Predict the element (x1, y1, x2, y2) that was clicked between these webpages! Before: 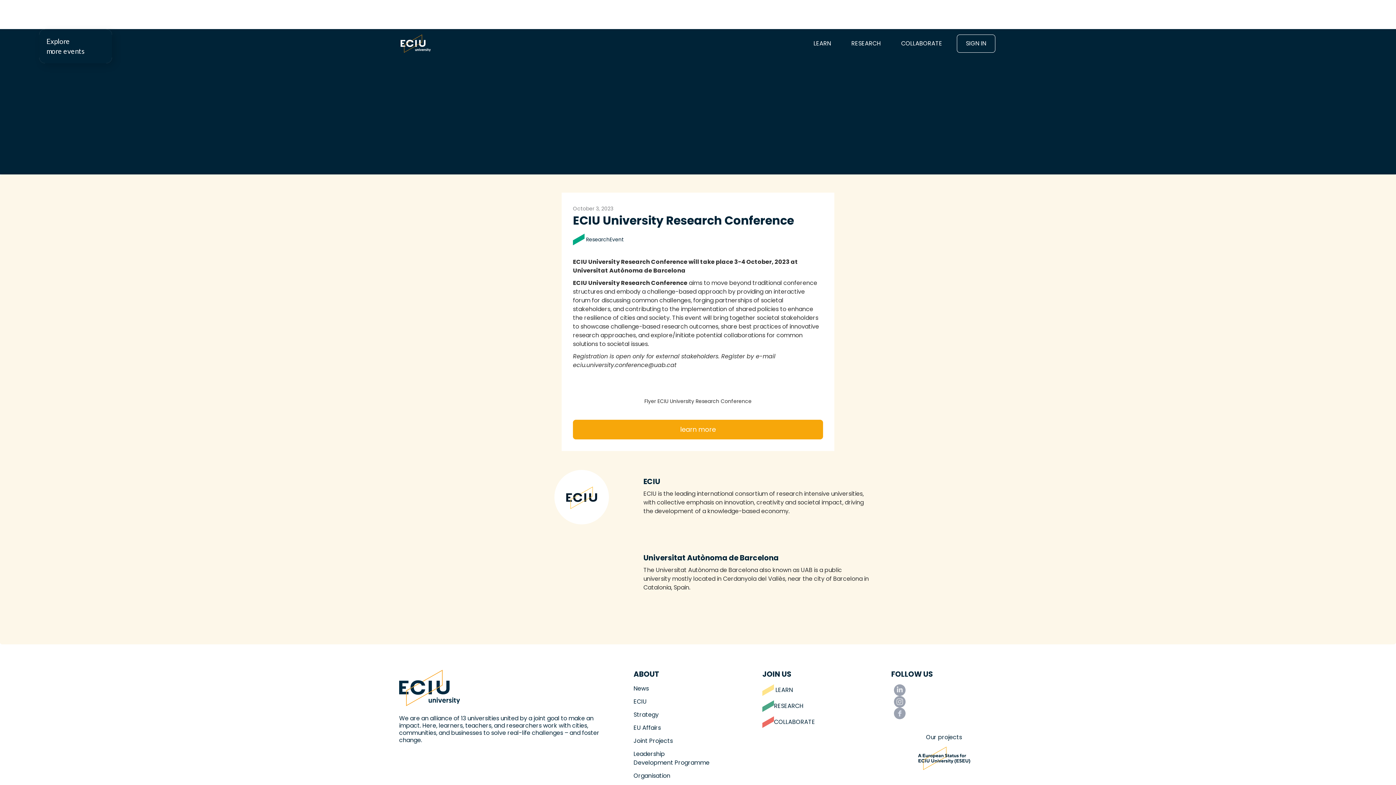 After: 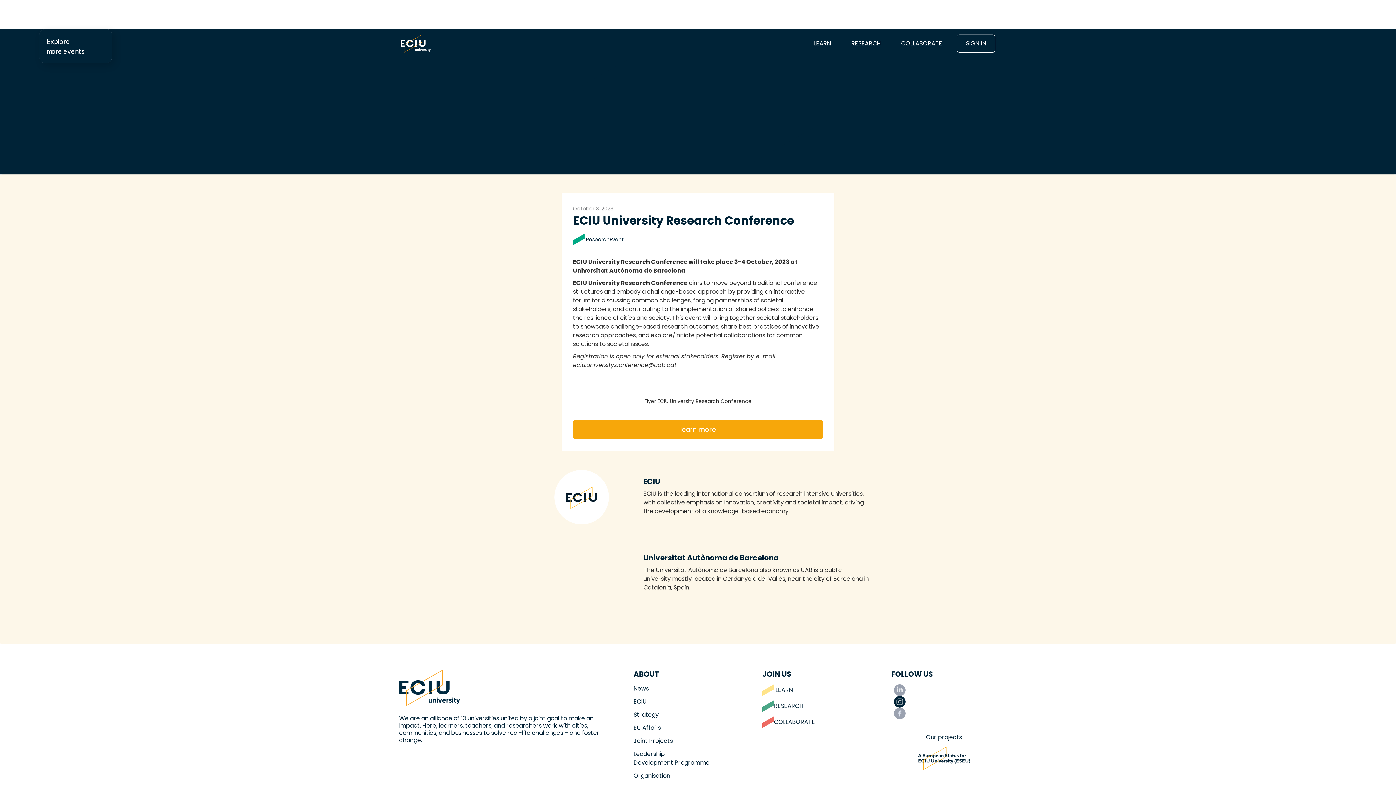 Action: bbox: (894, 696, 905, 708)